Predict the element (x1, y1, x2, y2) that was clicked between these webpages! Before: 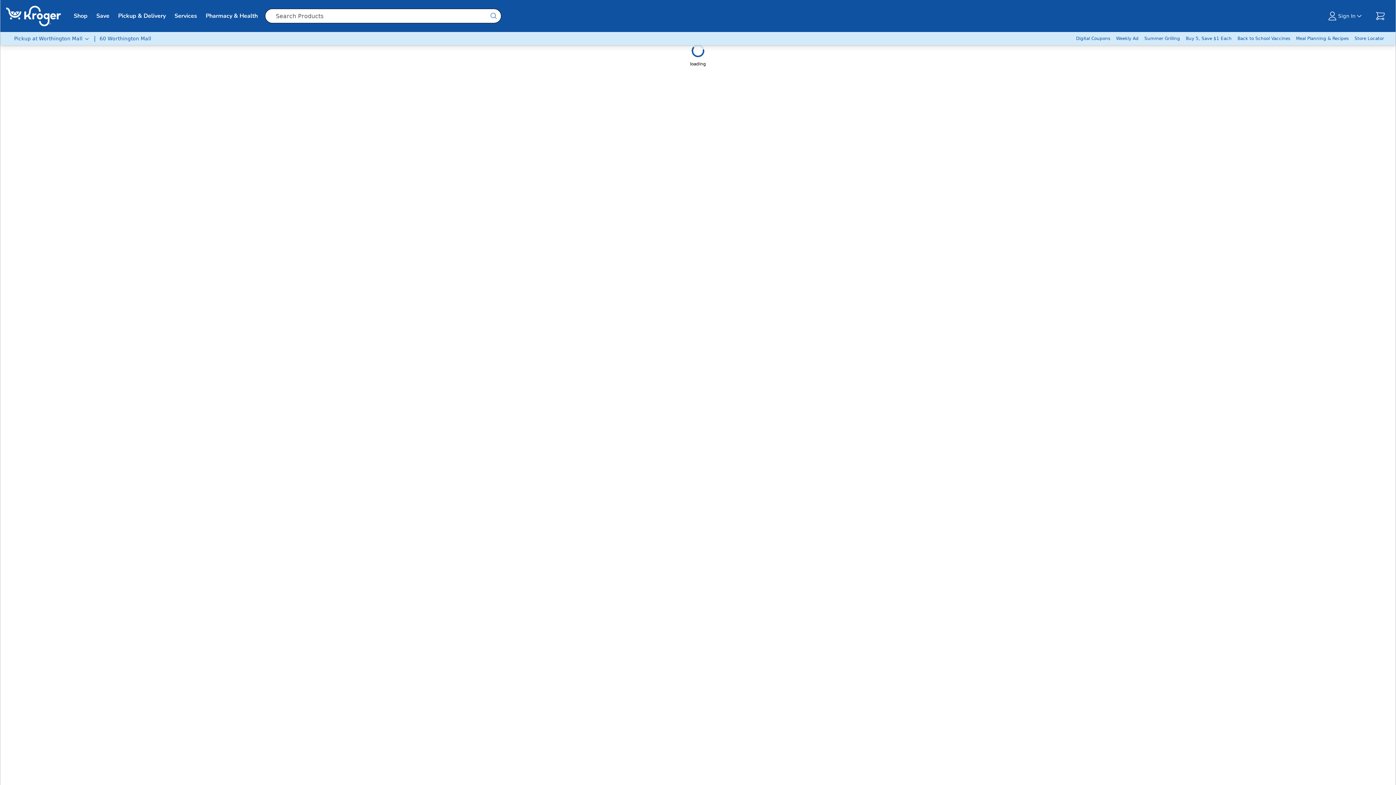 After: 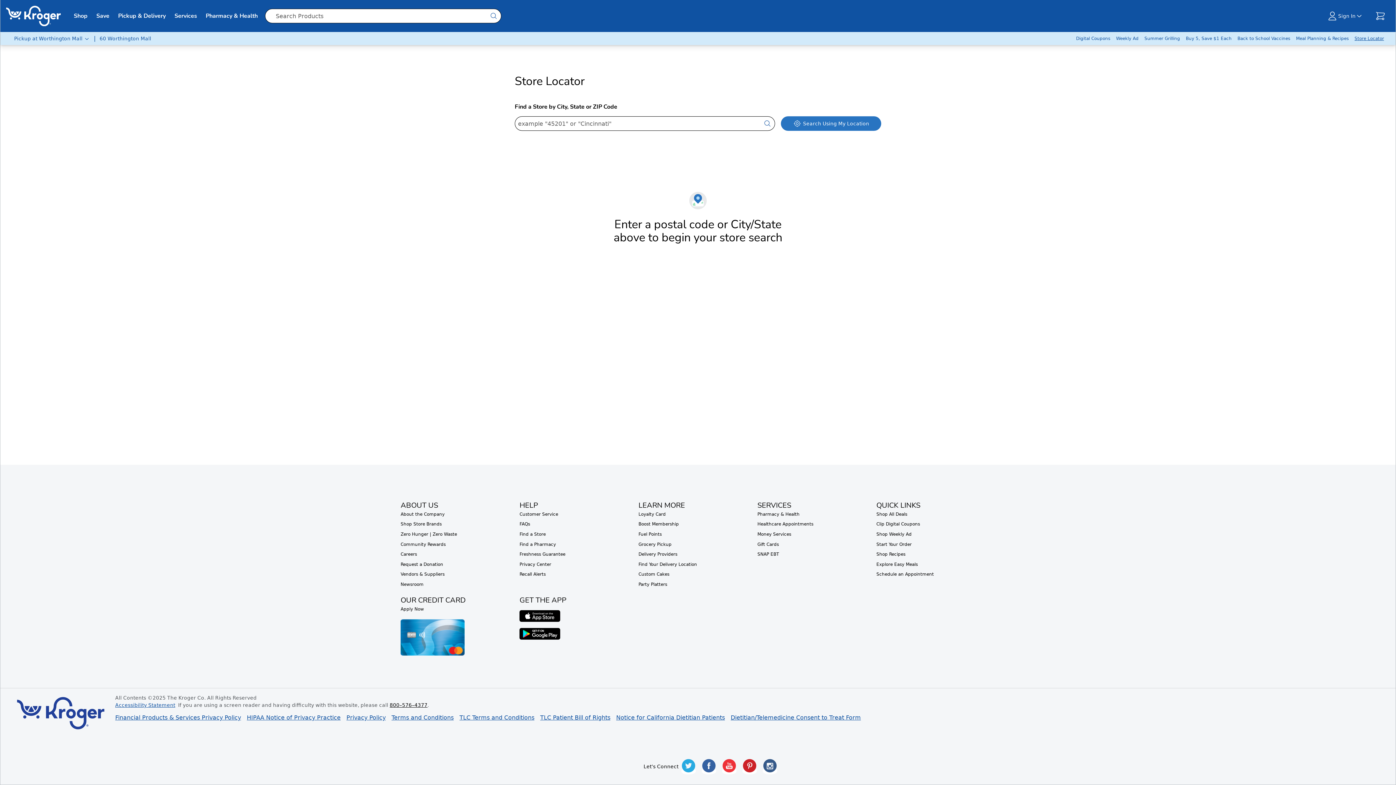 Action: bbox: (1352, 32, 1387, 45) label: Store Locator